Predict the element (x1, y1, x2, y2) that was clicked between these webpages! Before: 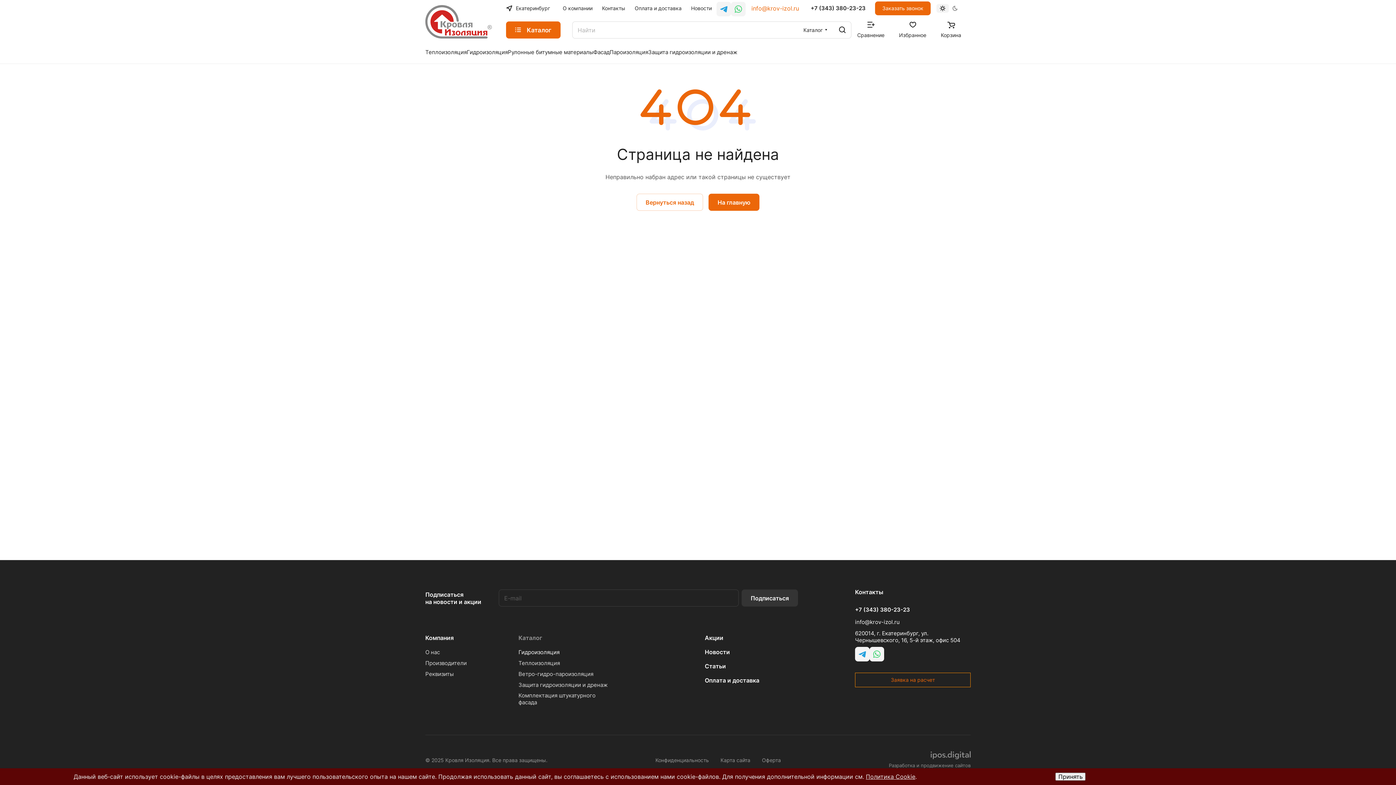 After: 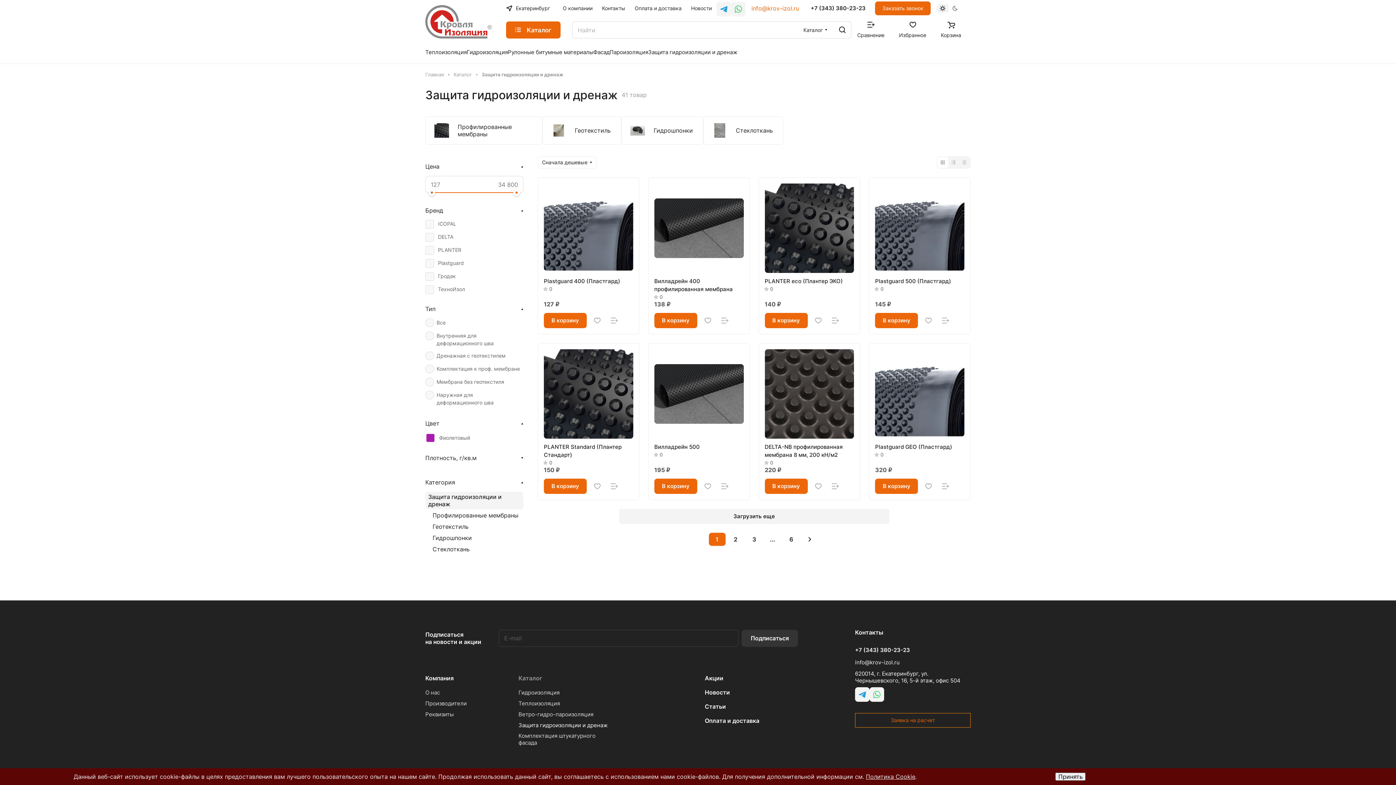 Action: label: Защита гидроизоляции и дренаж bbox: (648, 47, 737, 56)